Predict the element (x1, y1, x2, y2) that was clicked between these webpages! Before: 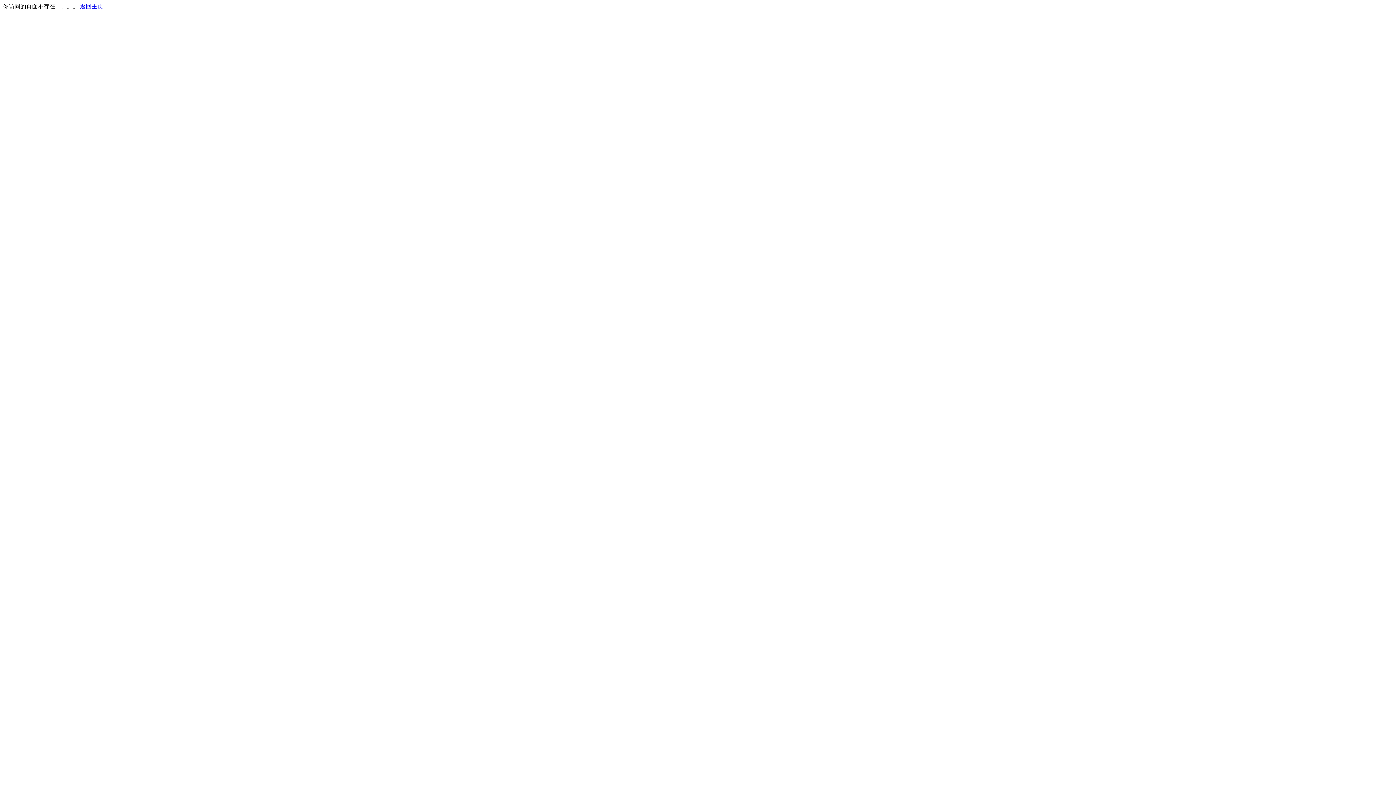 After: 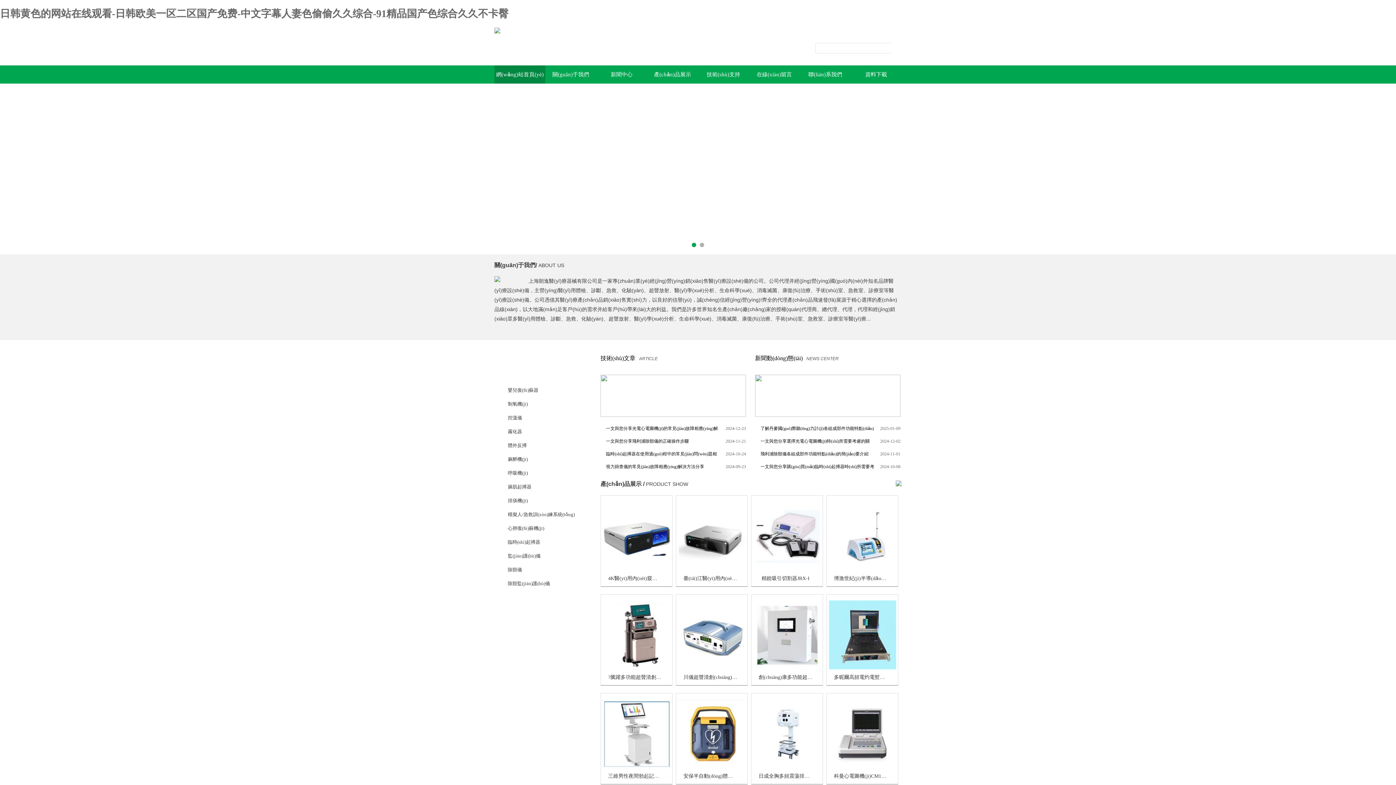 Action: label: 返回主页 bbox: (80, 3, 103, 9)